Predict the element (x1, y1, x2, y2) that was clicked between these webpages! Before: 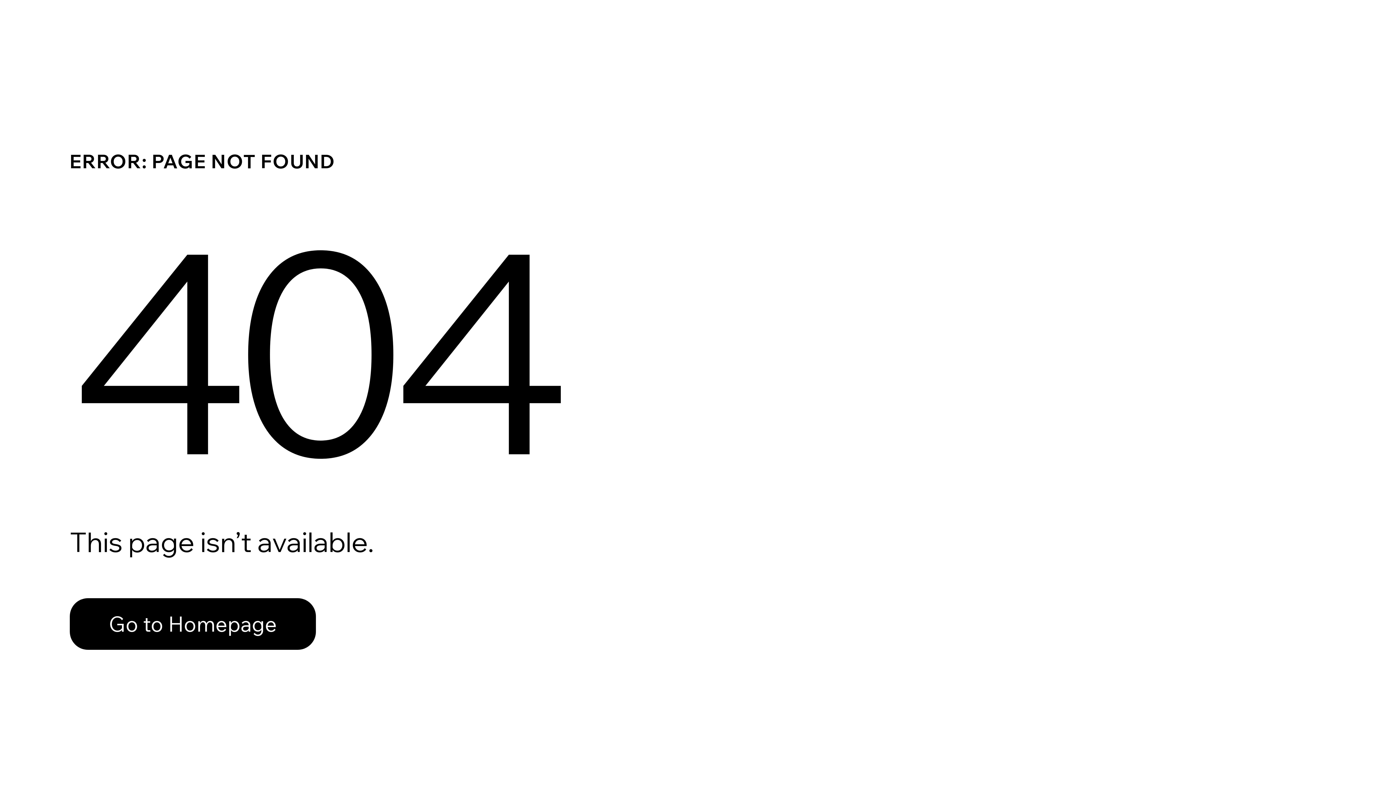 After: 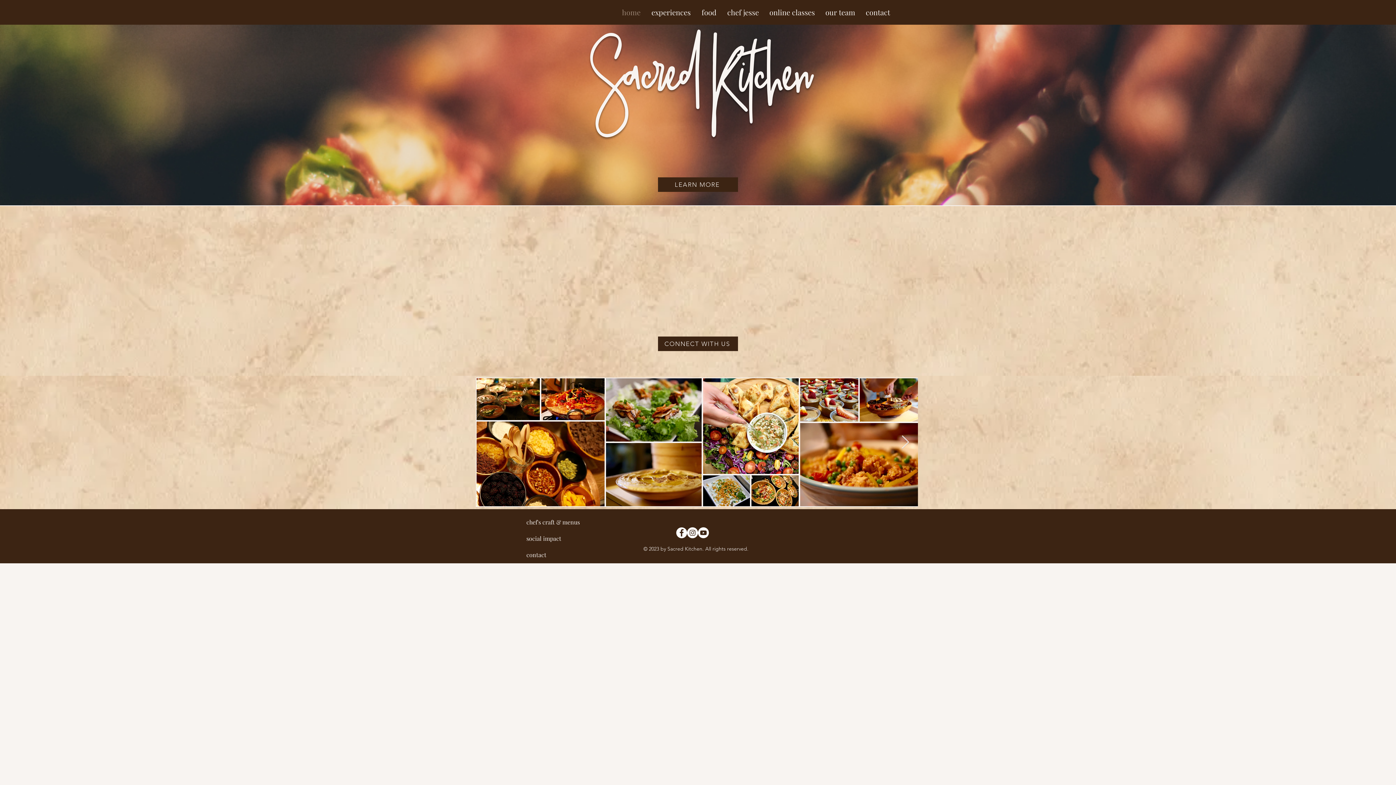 Action: label: Go to Homepage bbox: (69, 582, 768, 659)